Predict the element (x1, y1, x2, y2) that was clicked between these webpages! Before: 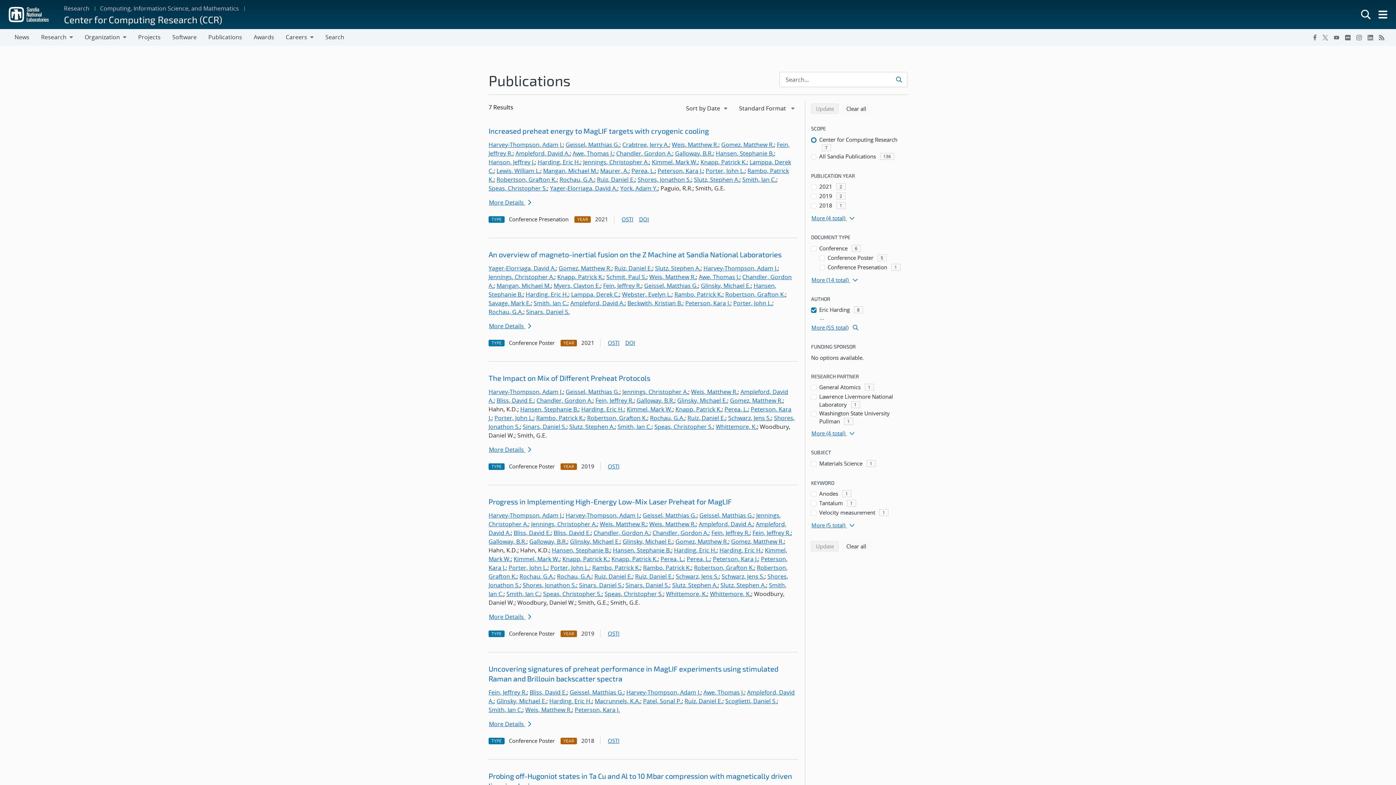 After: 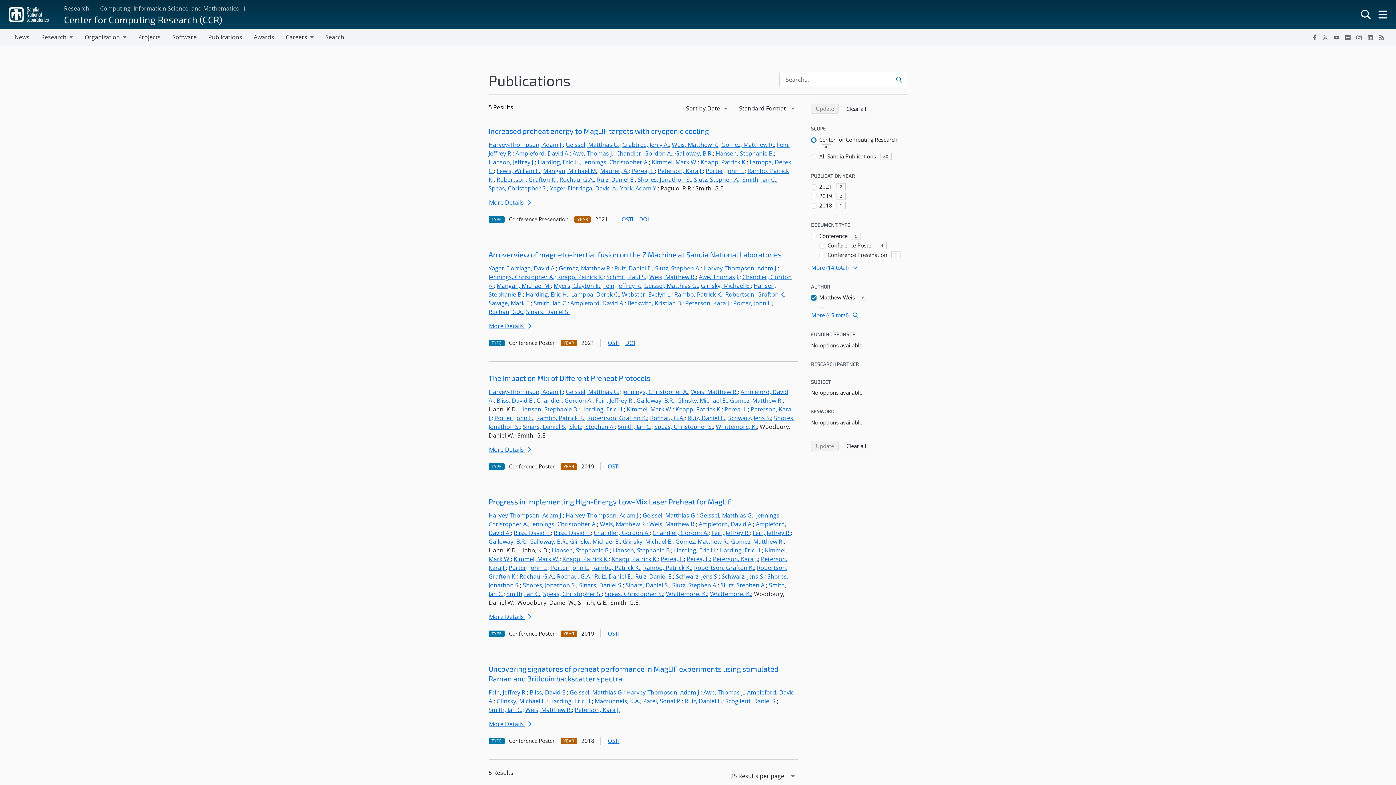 Action: label: Weis, Matthew R. bbox: (672, 140, 718, 148)